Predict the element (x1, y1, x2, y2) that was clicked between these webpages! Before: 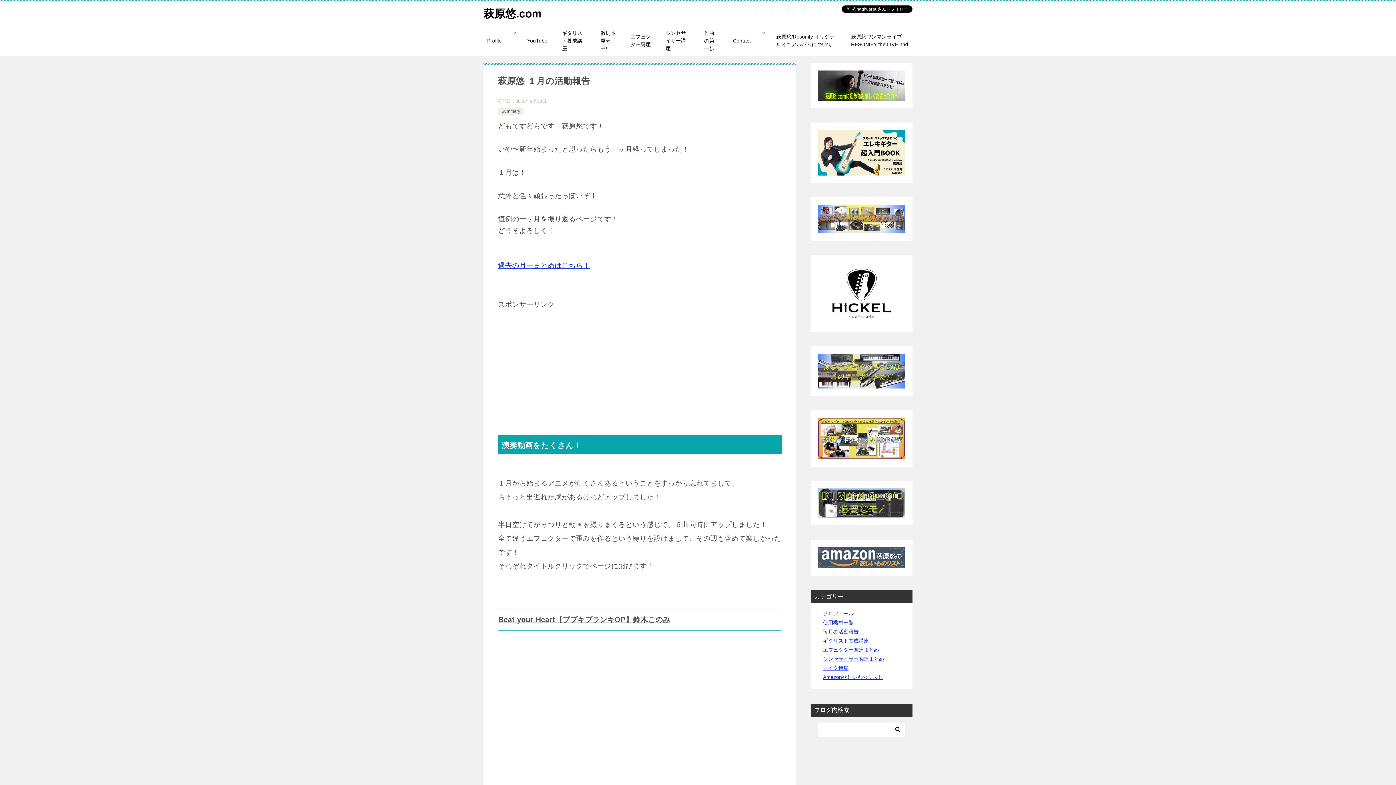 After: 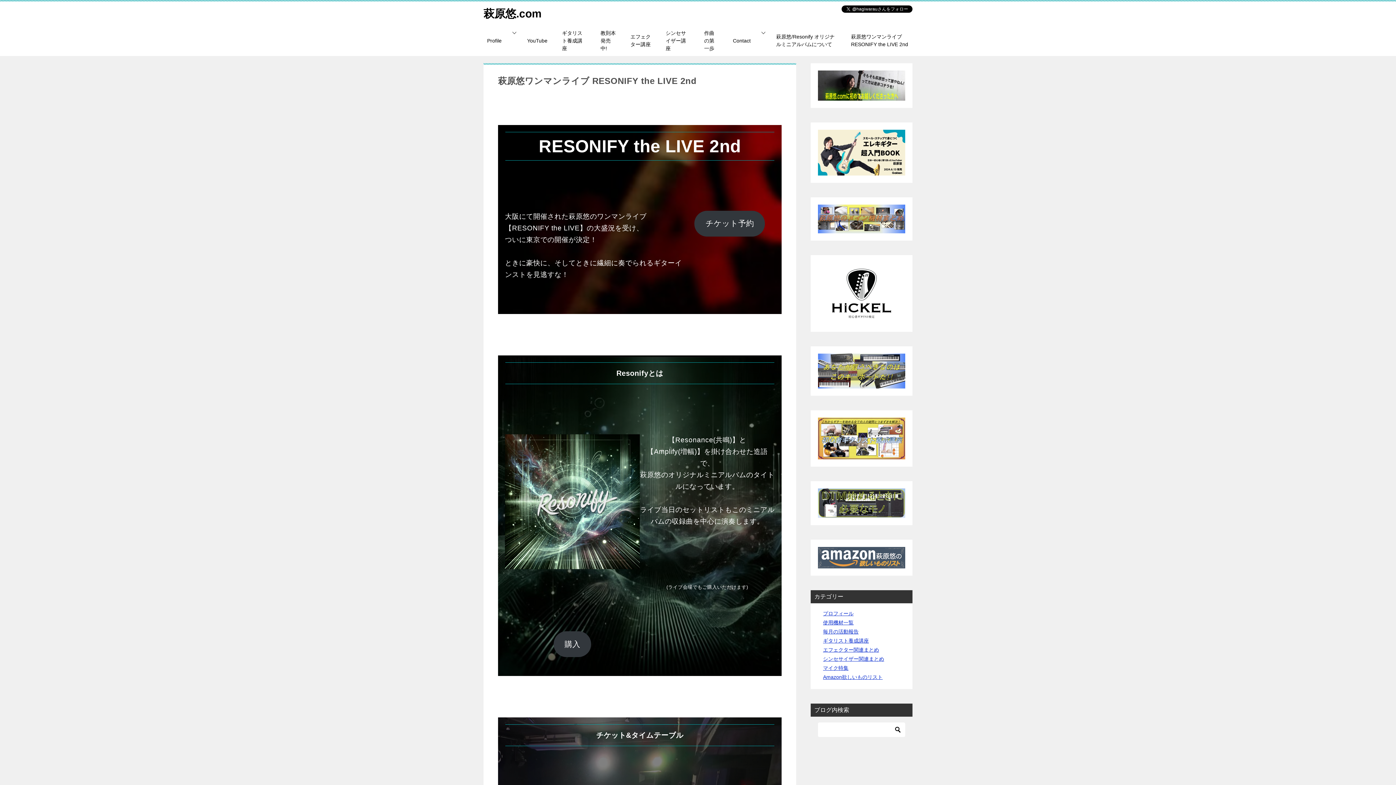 Action: label: 萩原悠ワンマンライブ RESONIFY the LIVE 2nd bbox: (844, 29, 916, 52)